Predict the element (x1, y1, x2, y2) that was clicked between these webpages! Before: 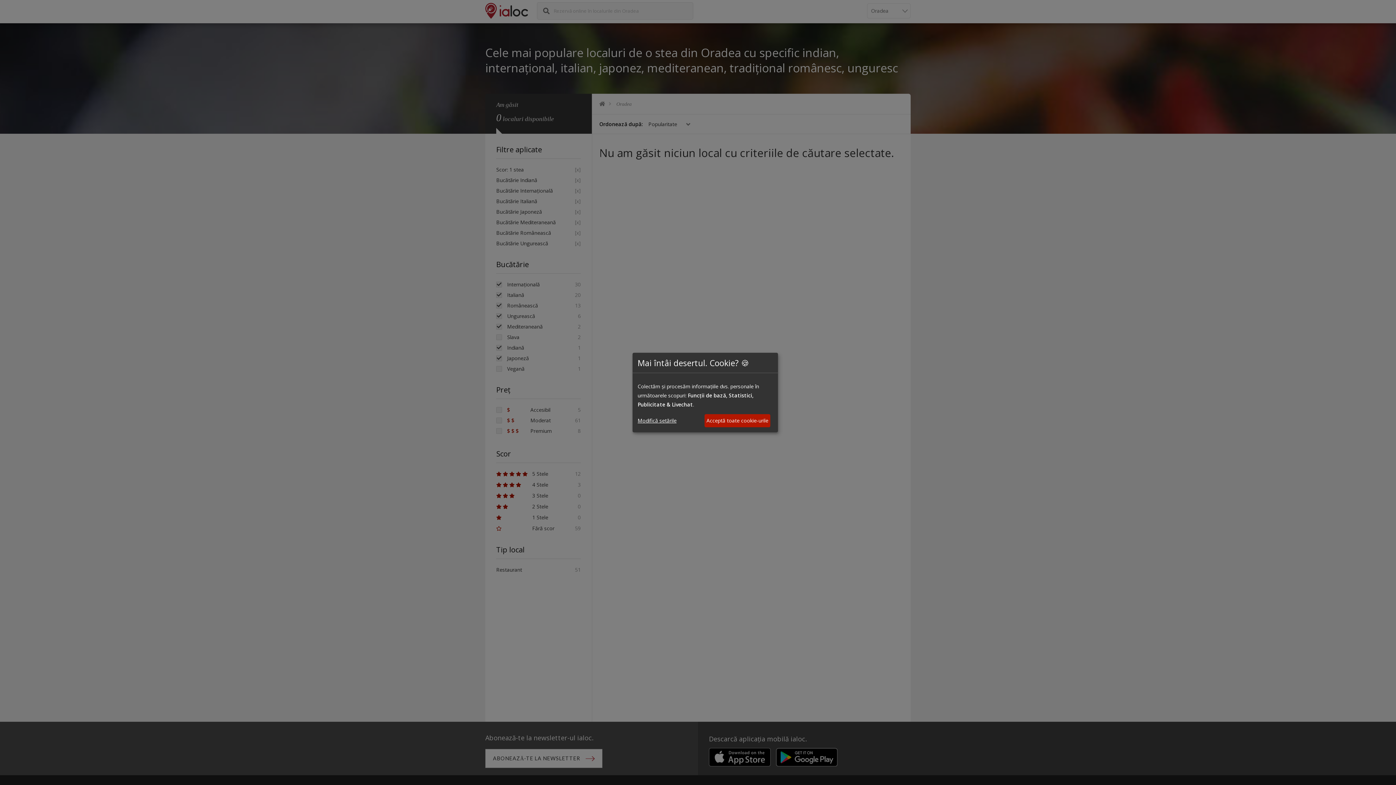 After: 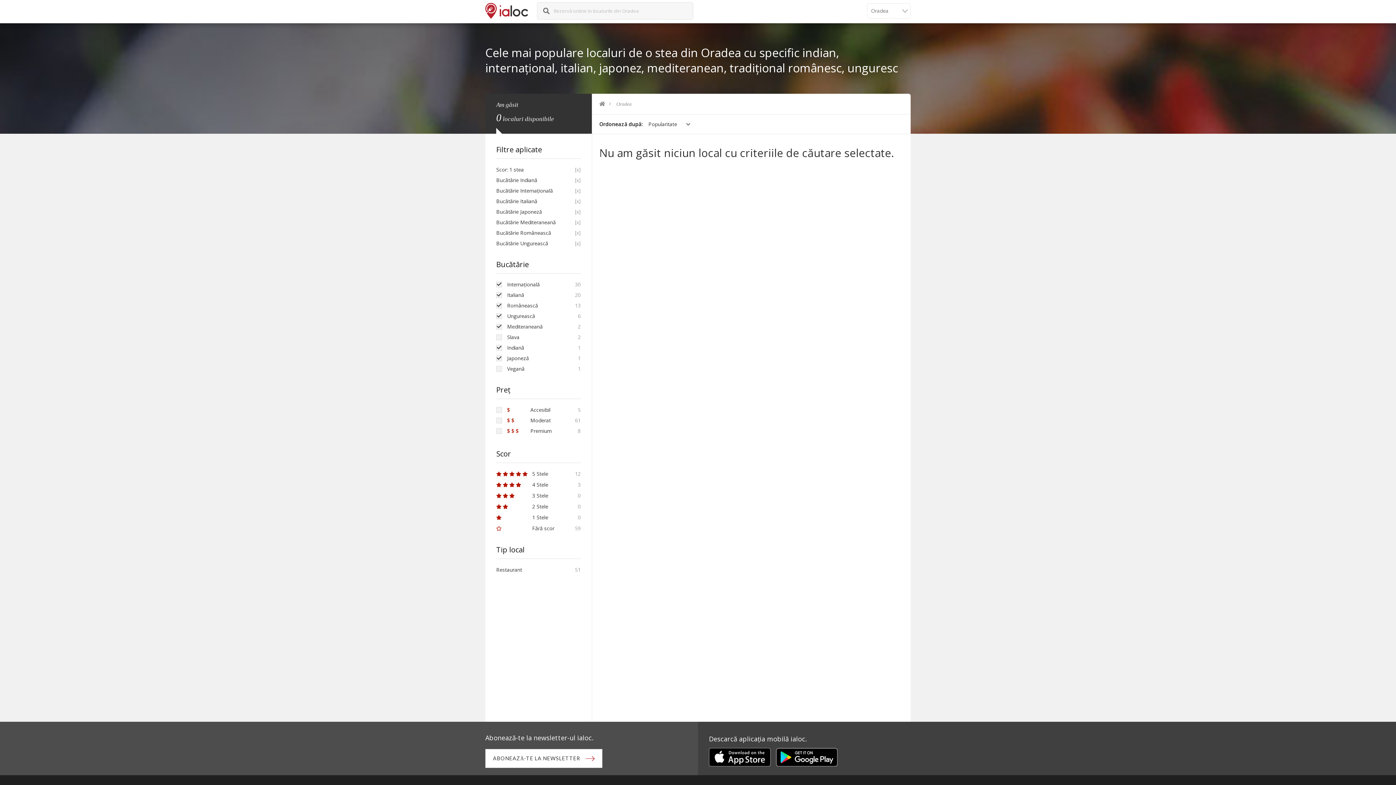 Action: label: Acceptă toate cookie-urile bbox: (704, 414, 770, 427)